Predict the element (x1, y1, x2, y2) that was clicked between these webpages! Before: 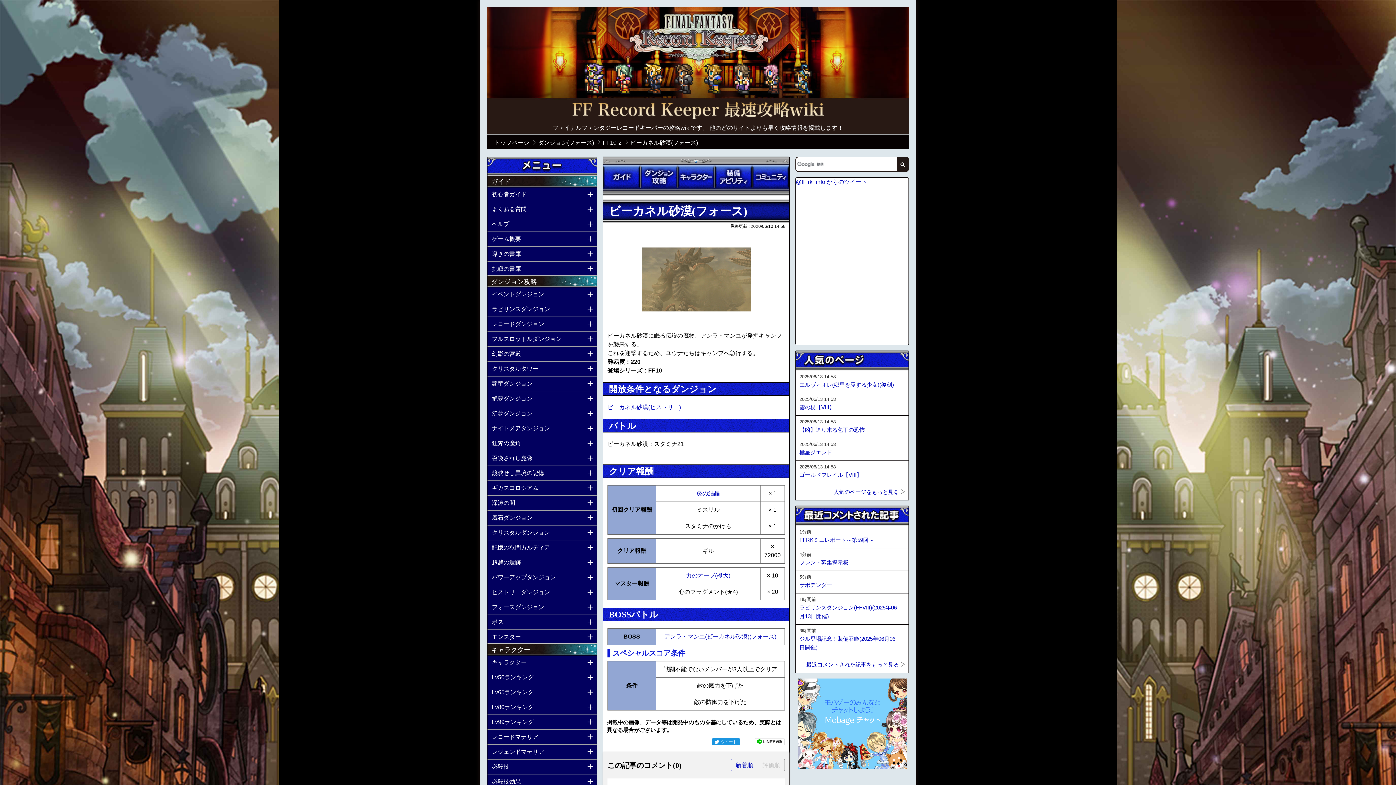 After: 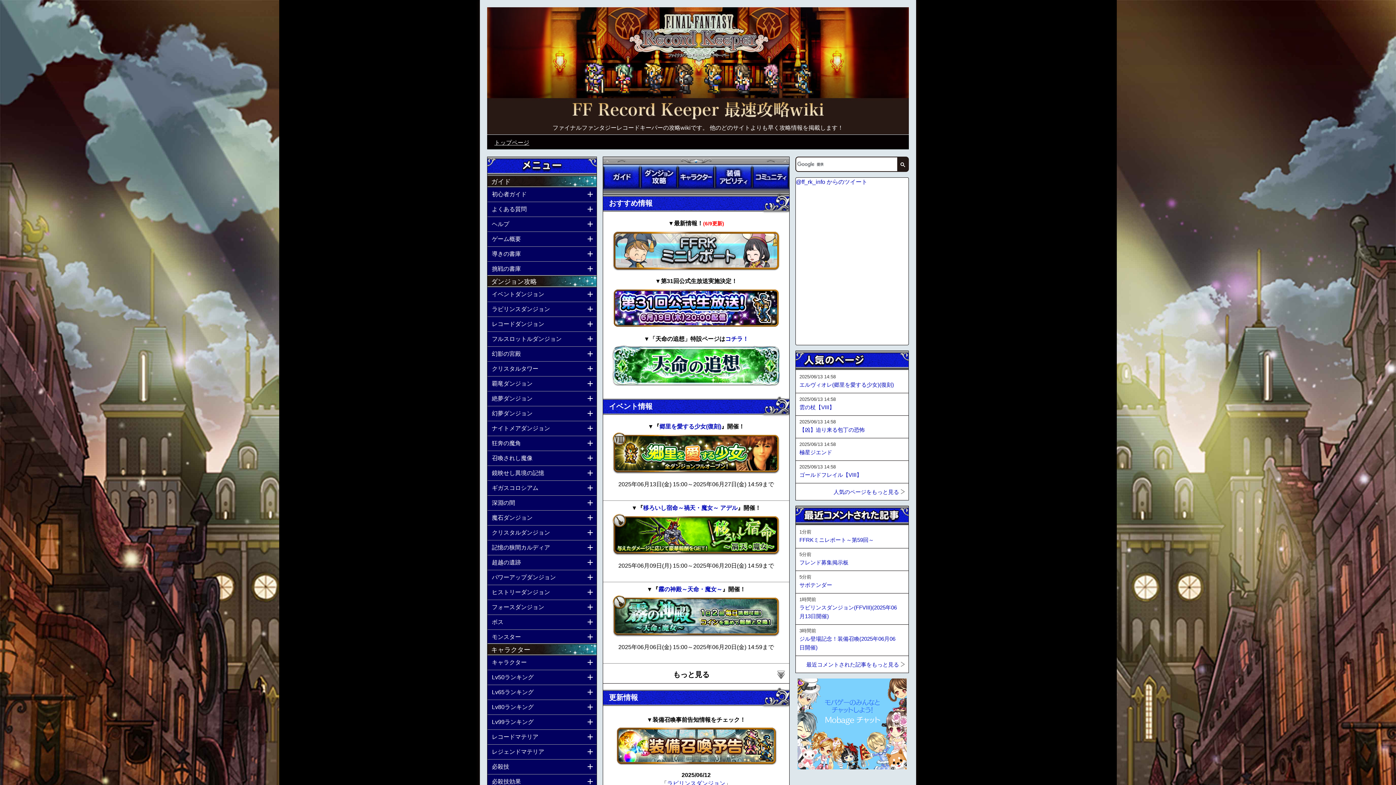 Action: bbox: (570, 101, 825, 120) label: 公式【FFRK】FINAL FANTASY Record Keeper最速攻略Wiki